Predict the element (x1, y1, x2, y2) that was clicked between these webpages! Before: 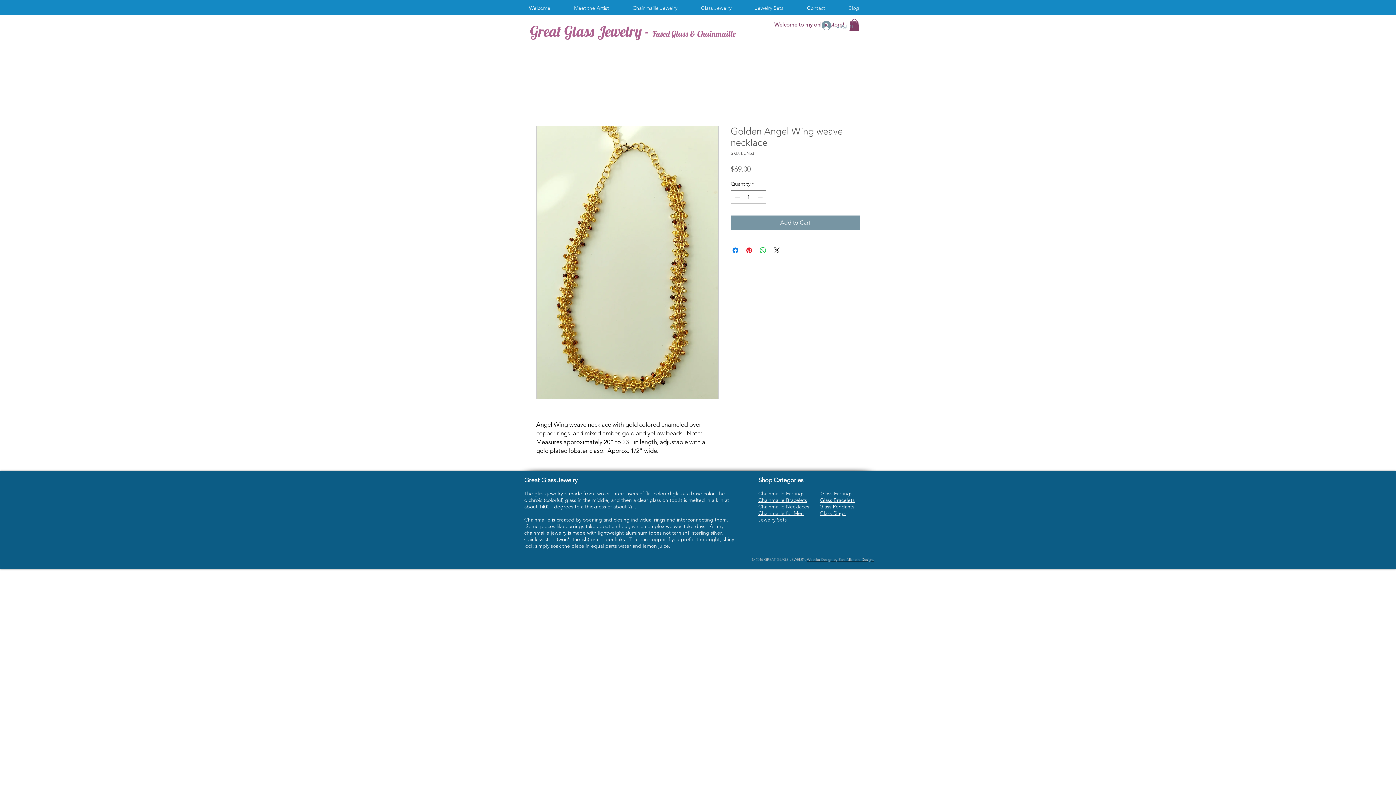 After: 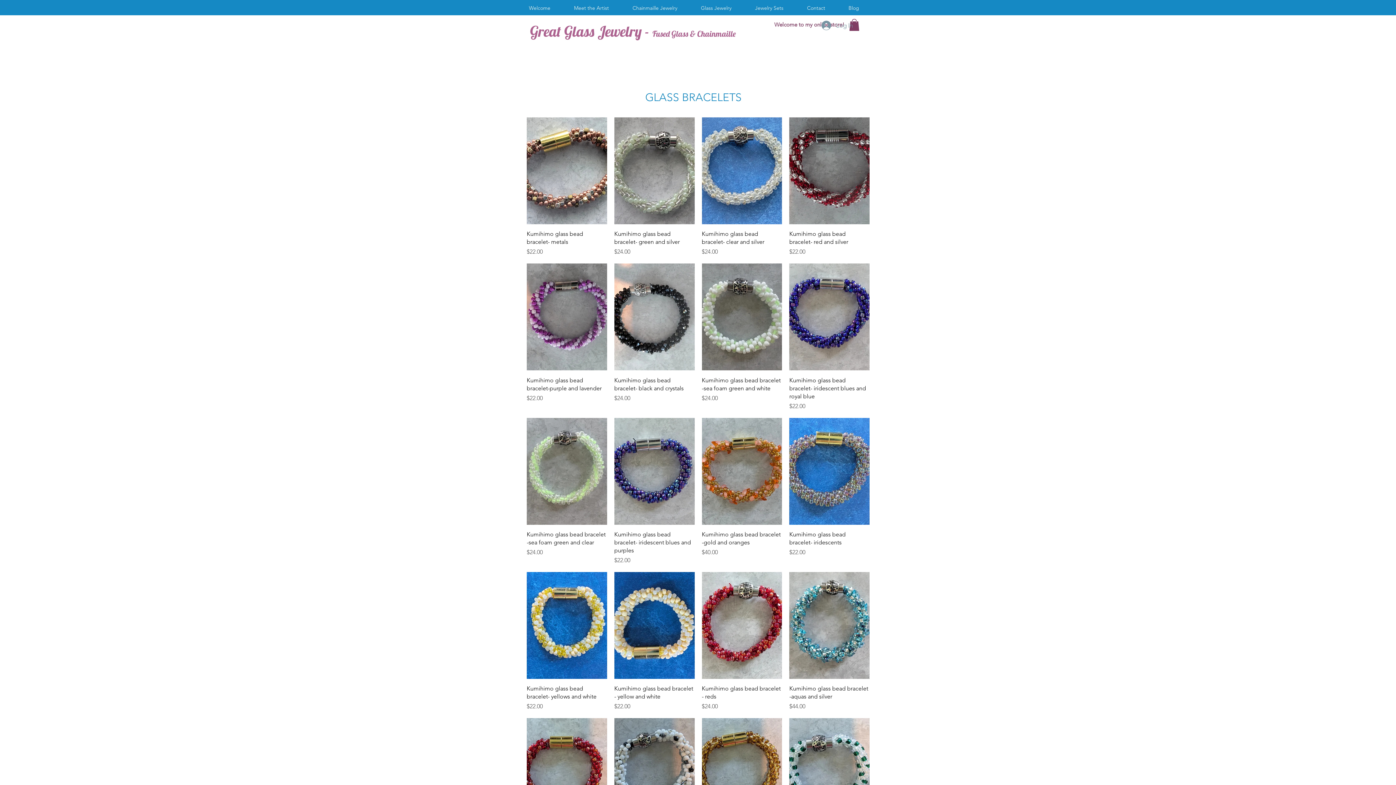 Action: bbox: (820, 497, 854, 503) label: Glass Bracelets